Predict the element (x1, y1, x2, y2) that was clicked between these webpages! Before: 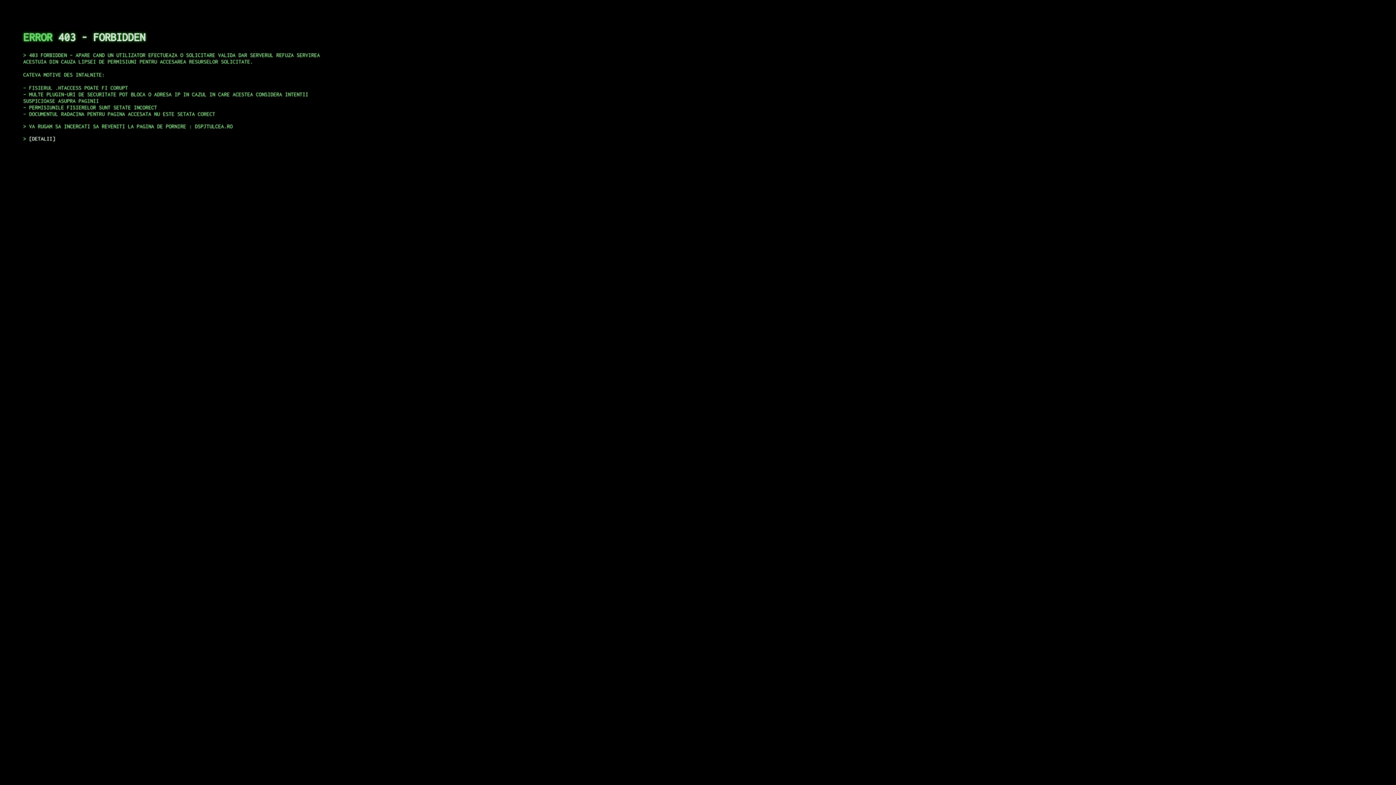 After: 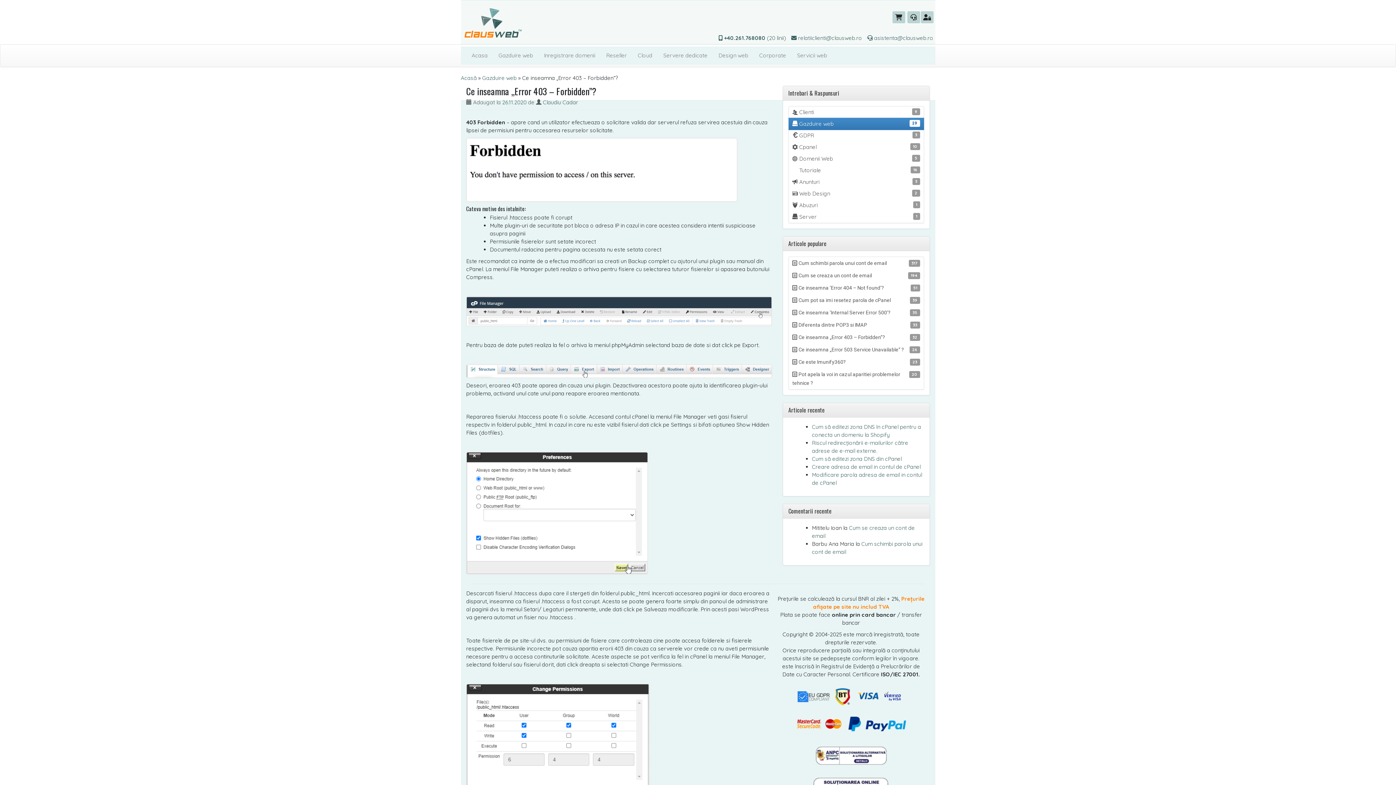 Action: label: DETALII bbox: (29, 135, 55, 141)